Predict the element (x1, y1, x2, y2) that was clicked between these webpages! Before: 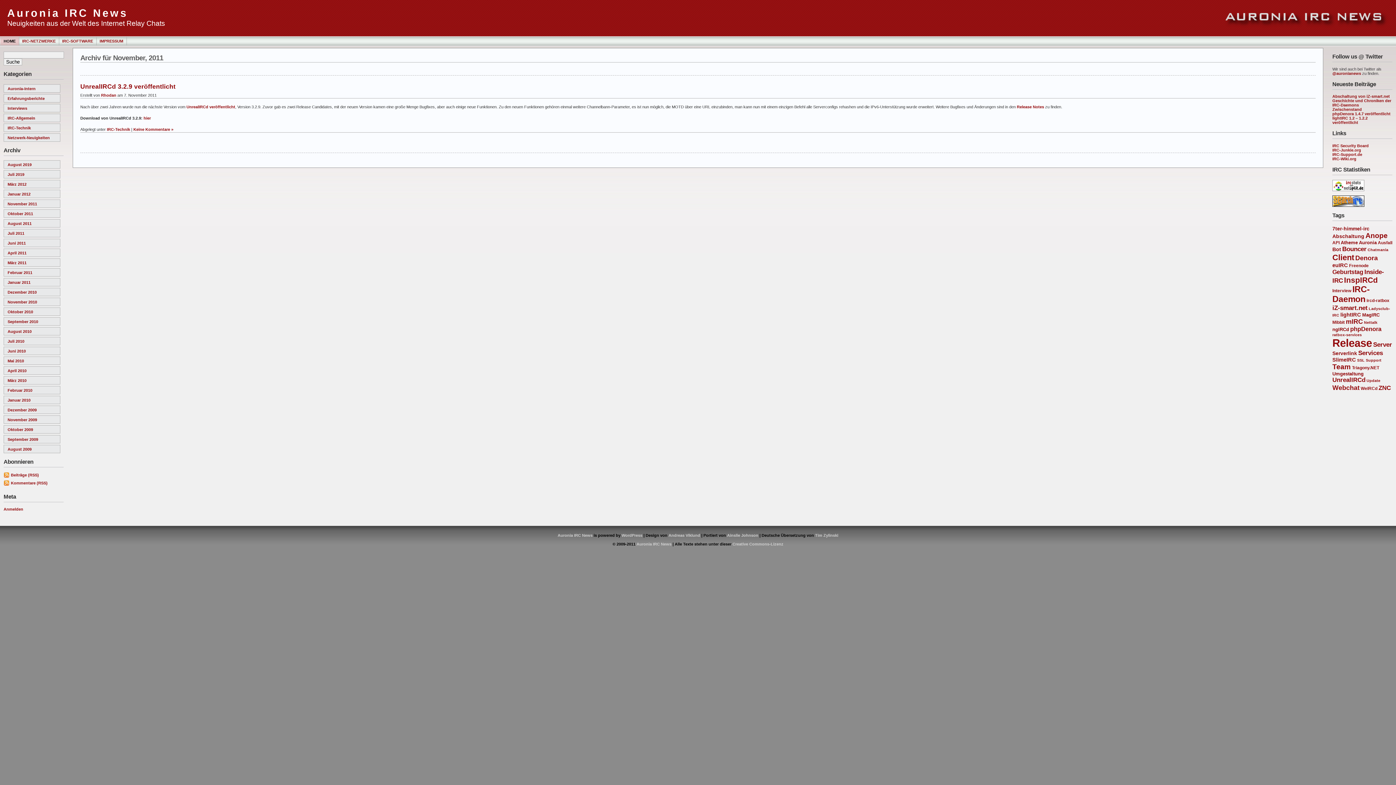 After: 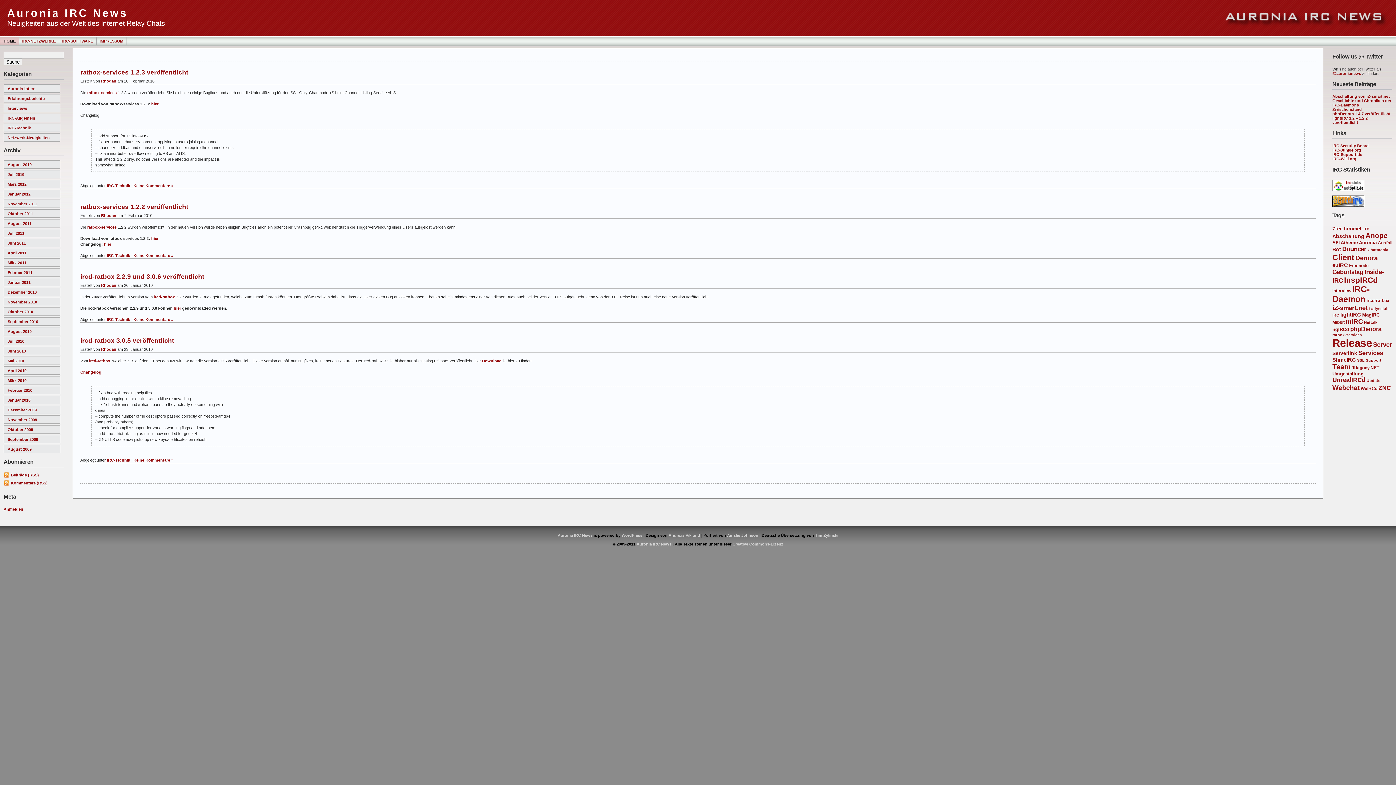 Action: label: ircd-ratbox (4 Einträge) bbox: (1366, 298, 1389, 303)